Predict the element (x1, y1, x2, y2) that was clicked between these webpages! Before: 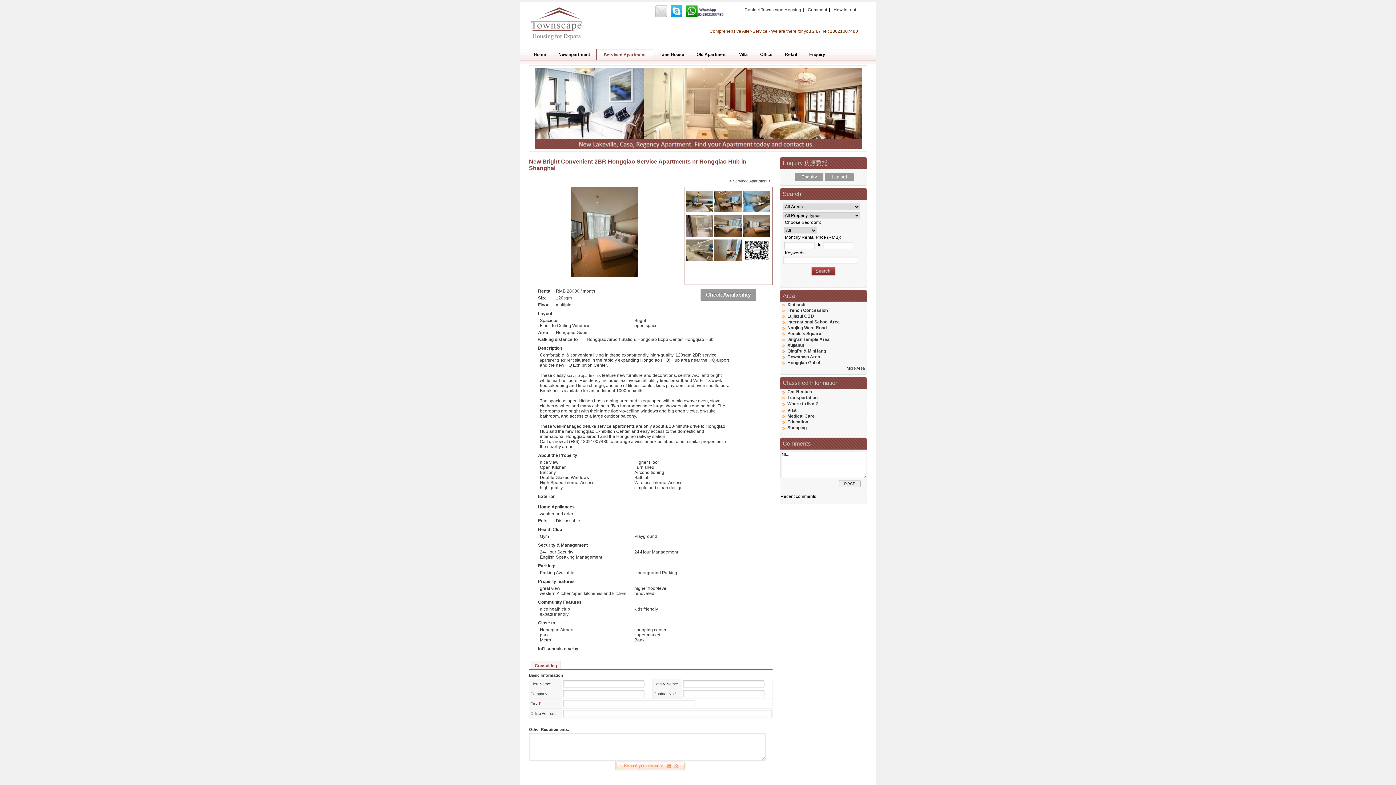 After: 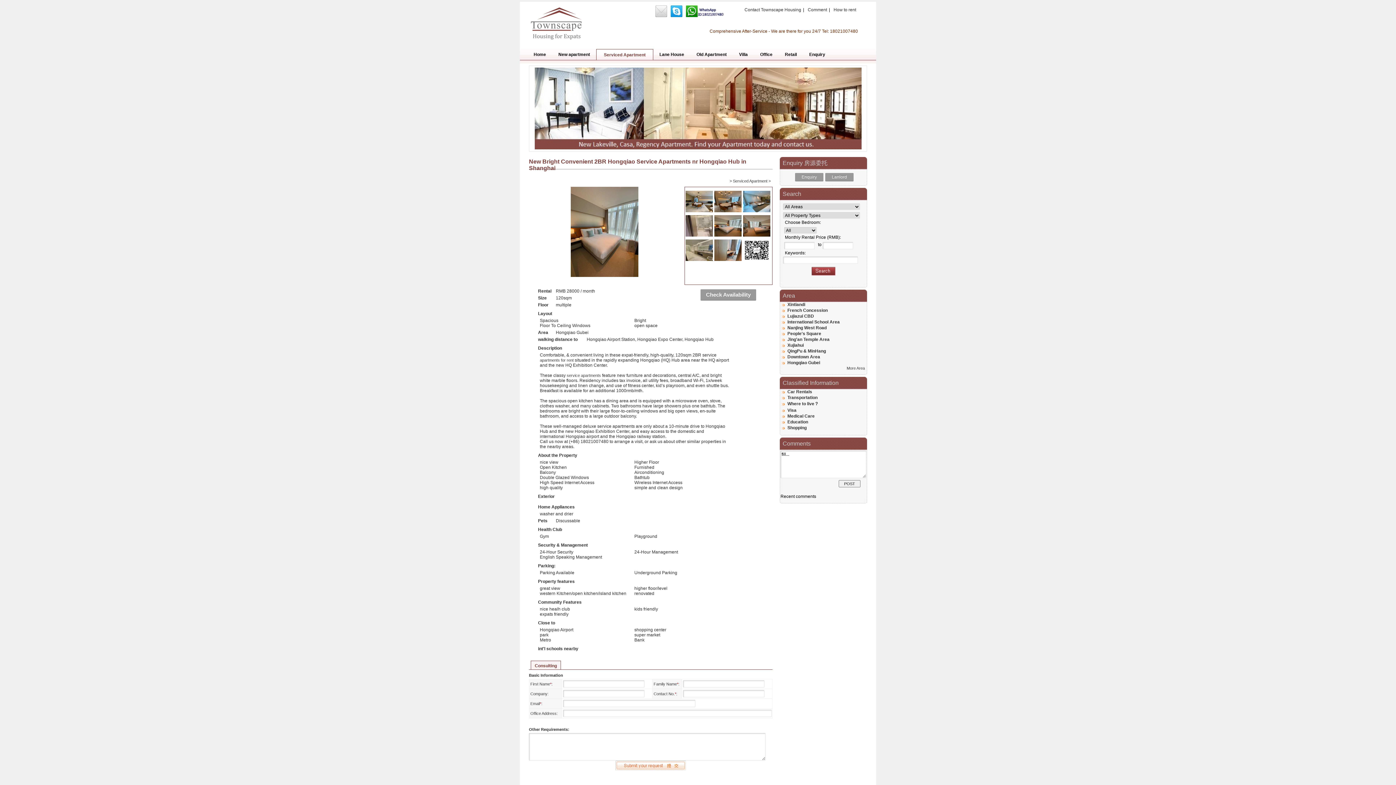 Action: bbox: (654, 17, 668, 21)